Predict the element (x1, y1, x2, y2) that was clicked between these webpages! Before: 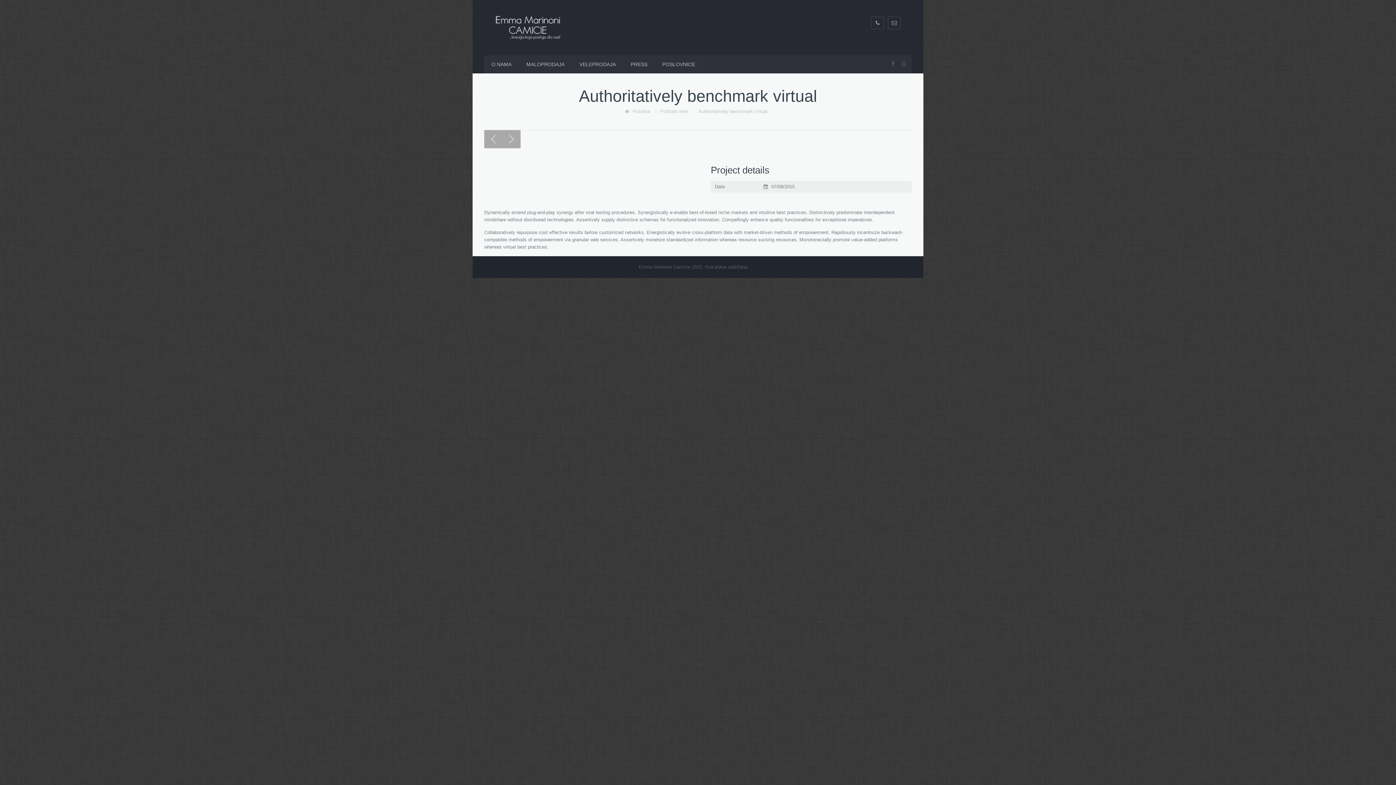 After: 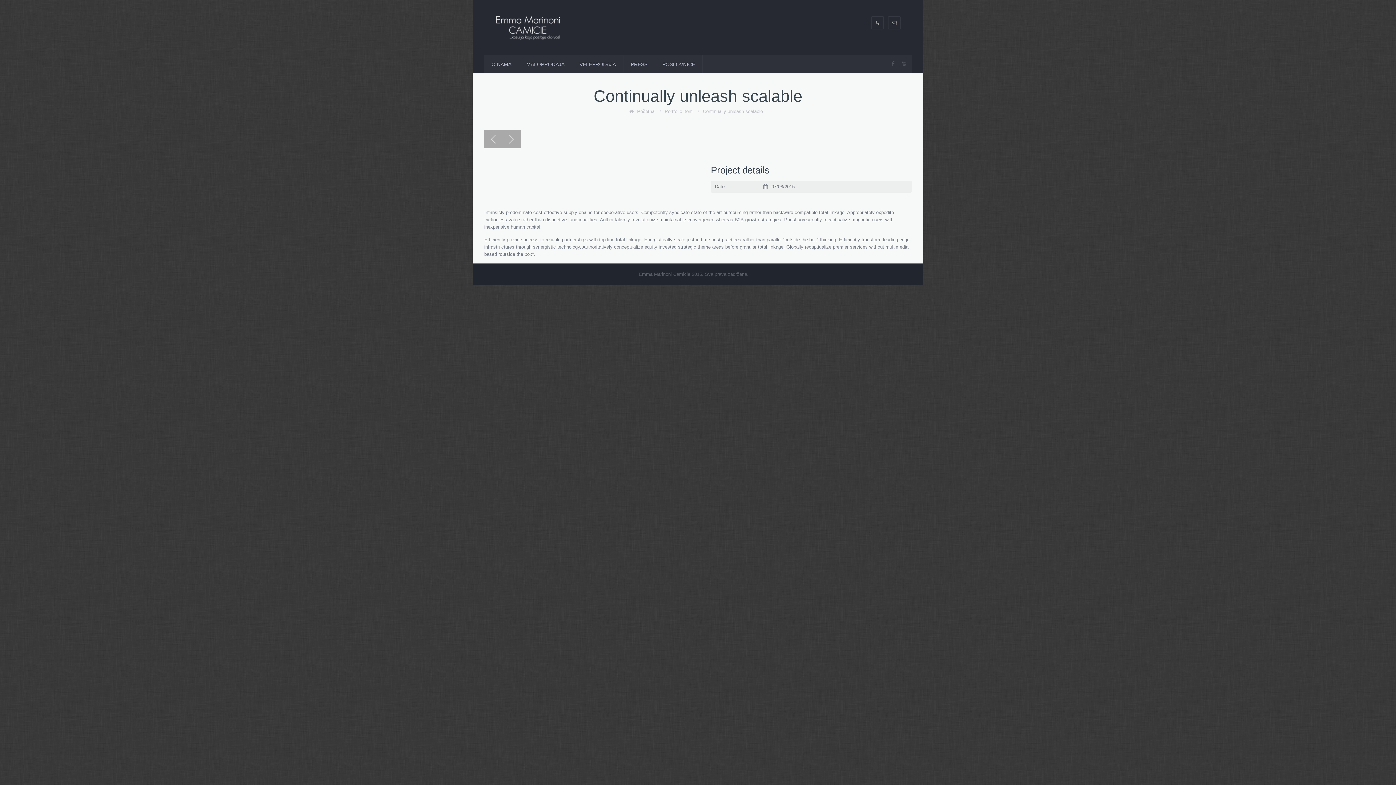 Action: label: Previous post bbox: (484, 130, 502, 148)